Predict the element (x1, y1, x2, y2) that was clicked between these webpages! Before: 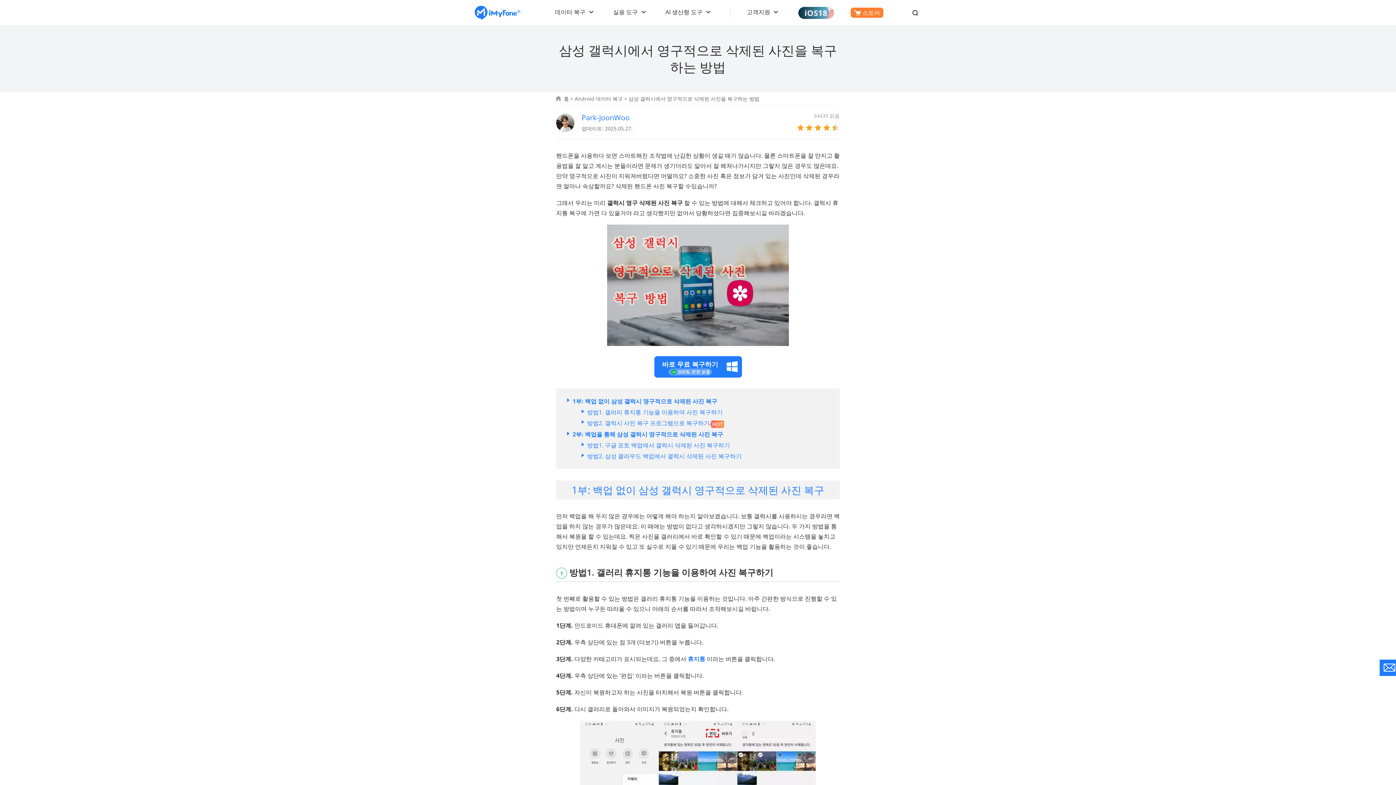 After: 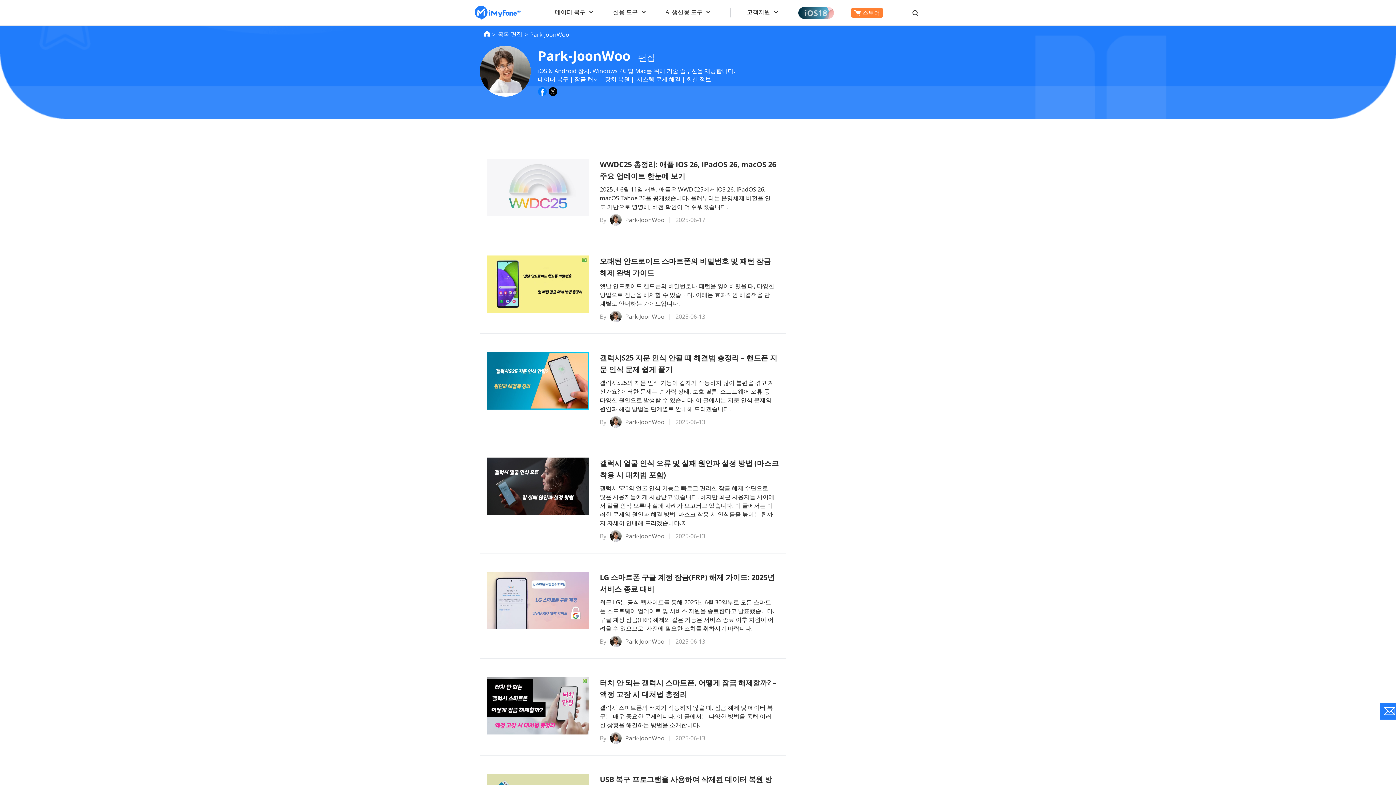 Action: bbox: (581, 112, 629, 122) label: Park-JoonWoo